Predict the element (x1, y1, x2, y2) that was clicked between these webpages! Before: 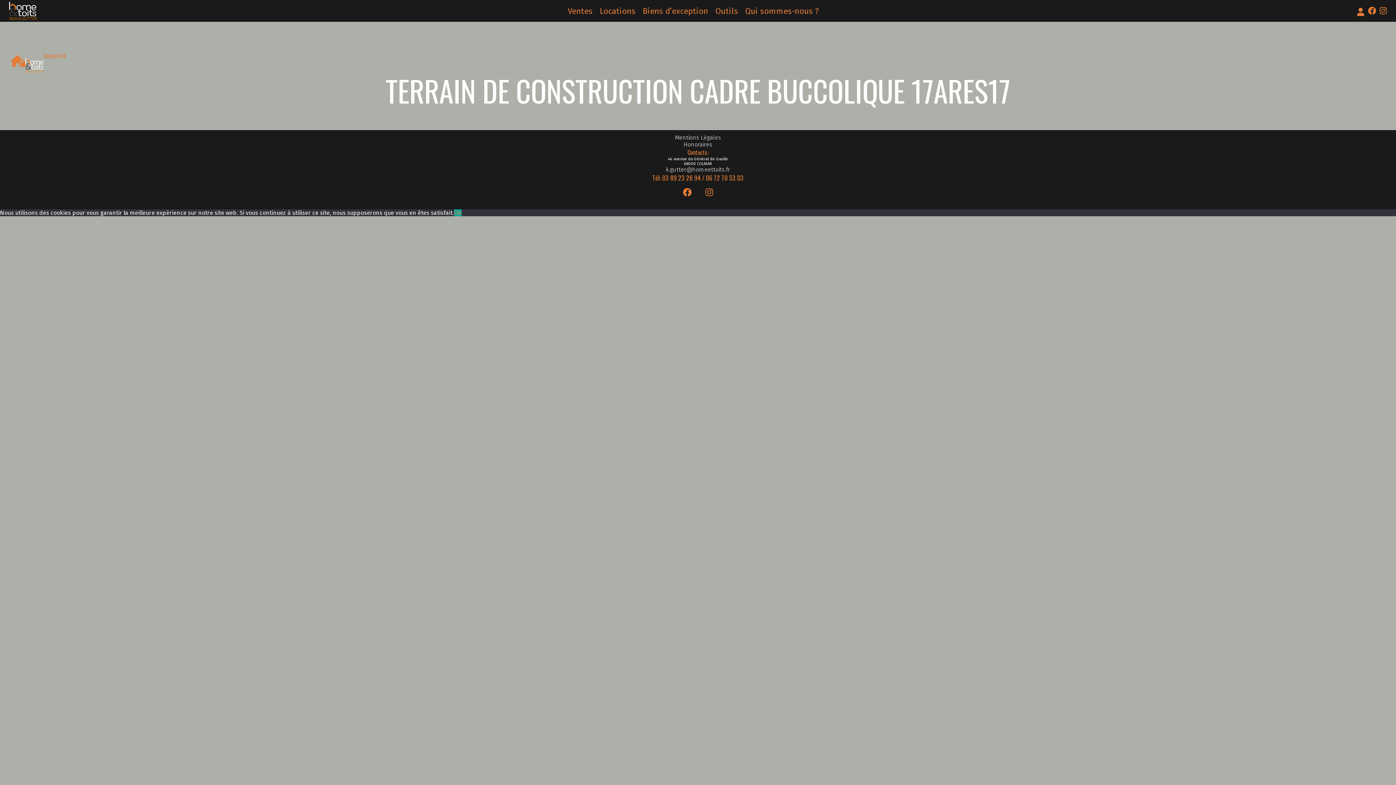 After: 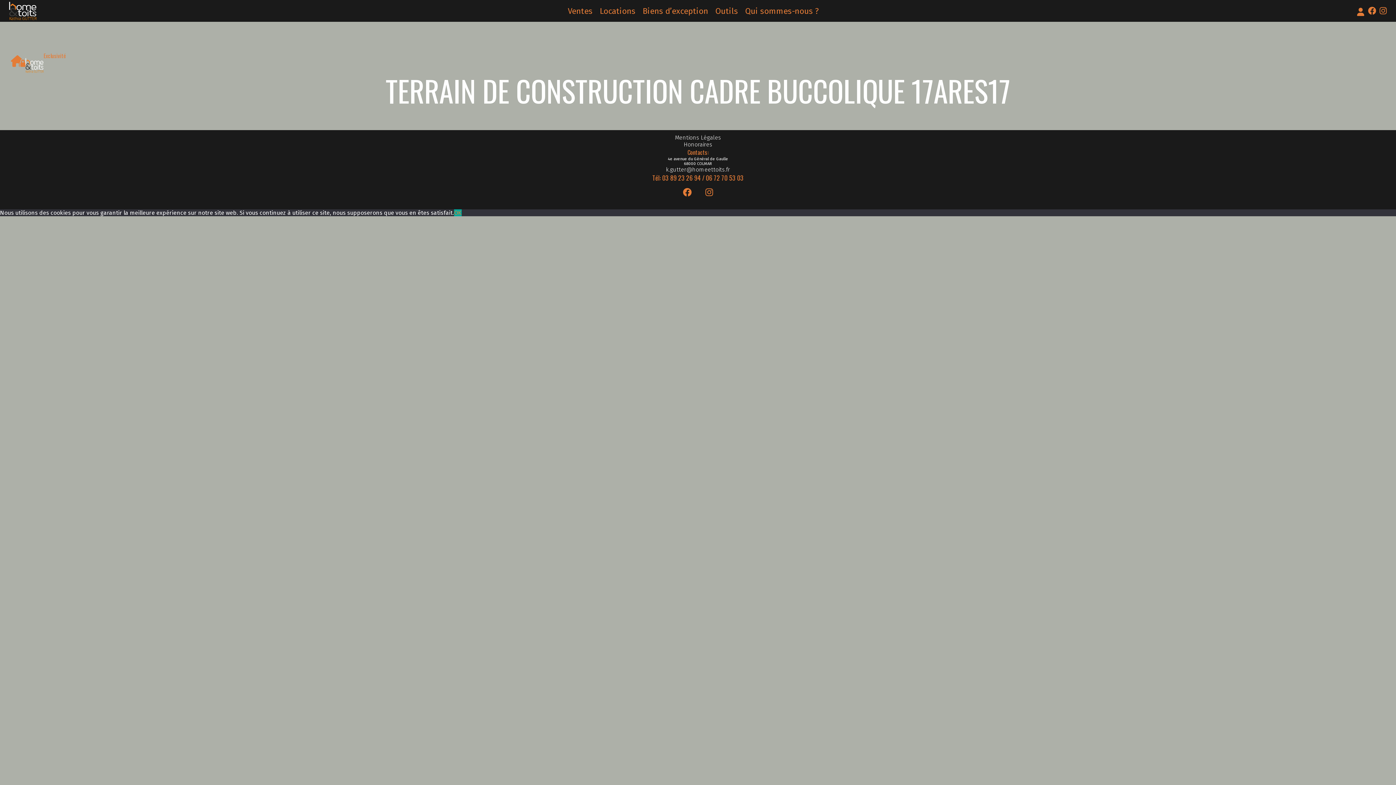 Action: label: k.gutter@homeettoits.fr bbox: (666, 166, 730, 173)